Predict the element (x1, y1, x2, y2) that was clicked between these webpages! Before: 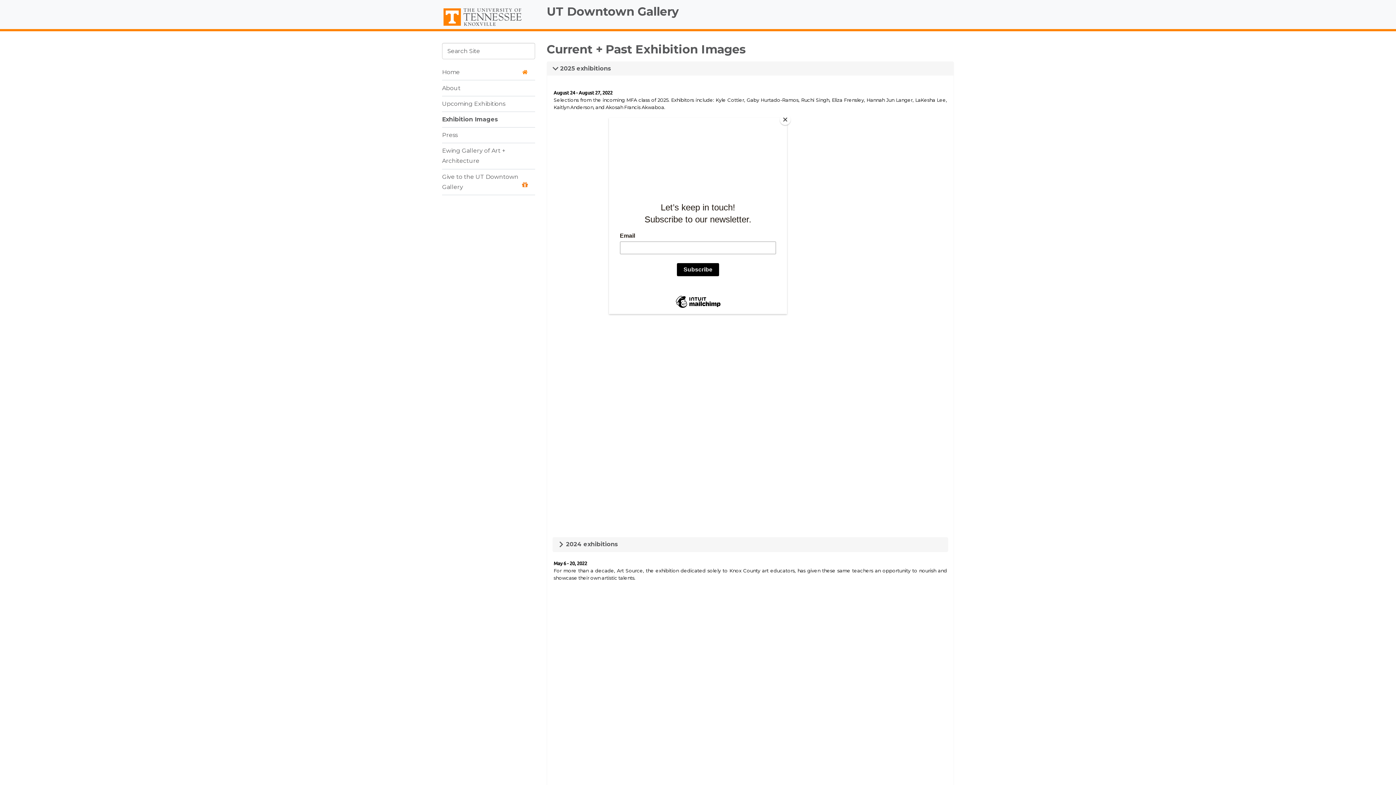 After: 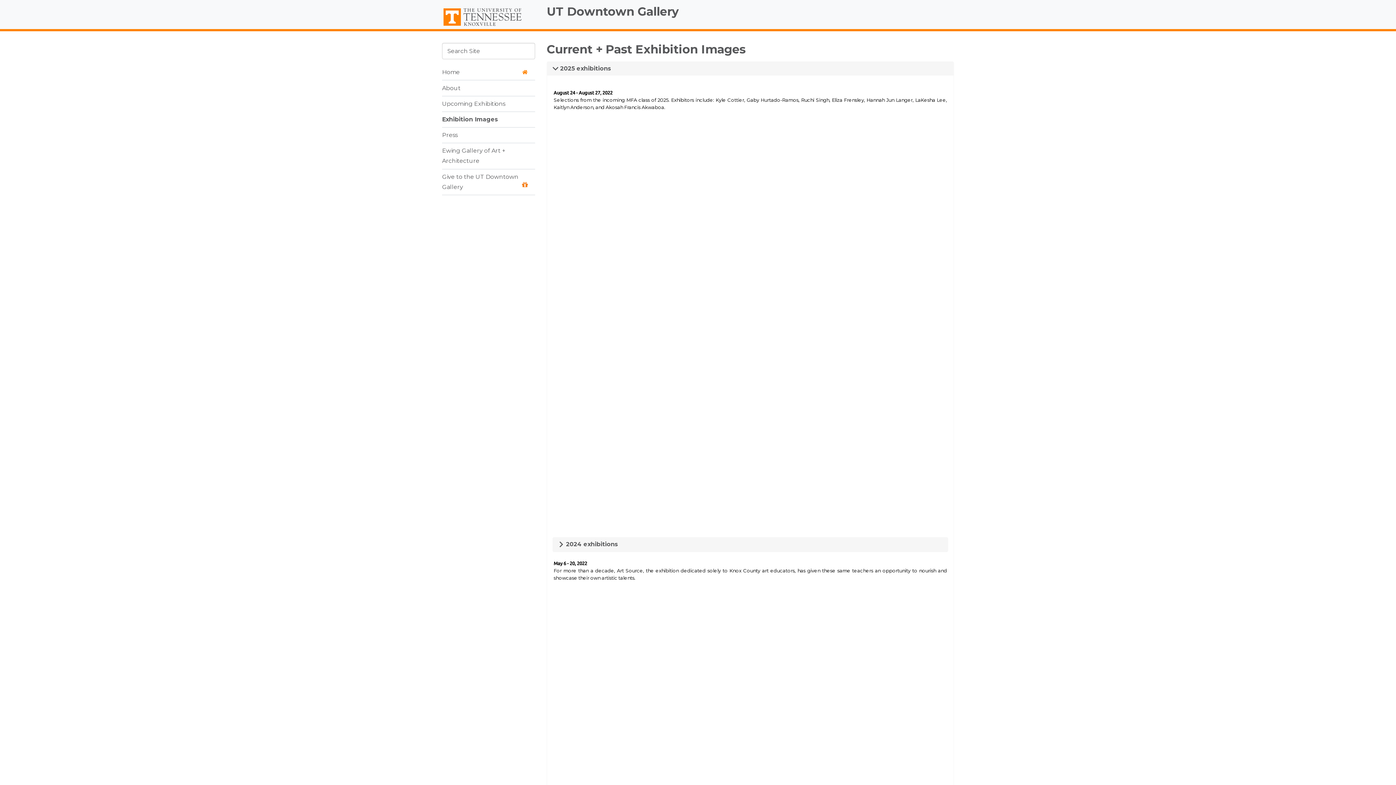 Action: bbox: (780, 114, 790, 125) label: Close